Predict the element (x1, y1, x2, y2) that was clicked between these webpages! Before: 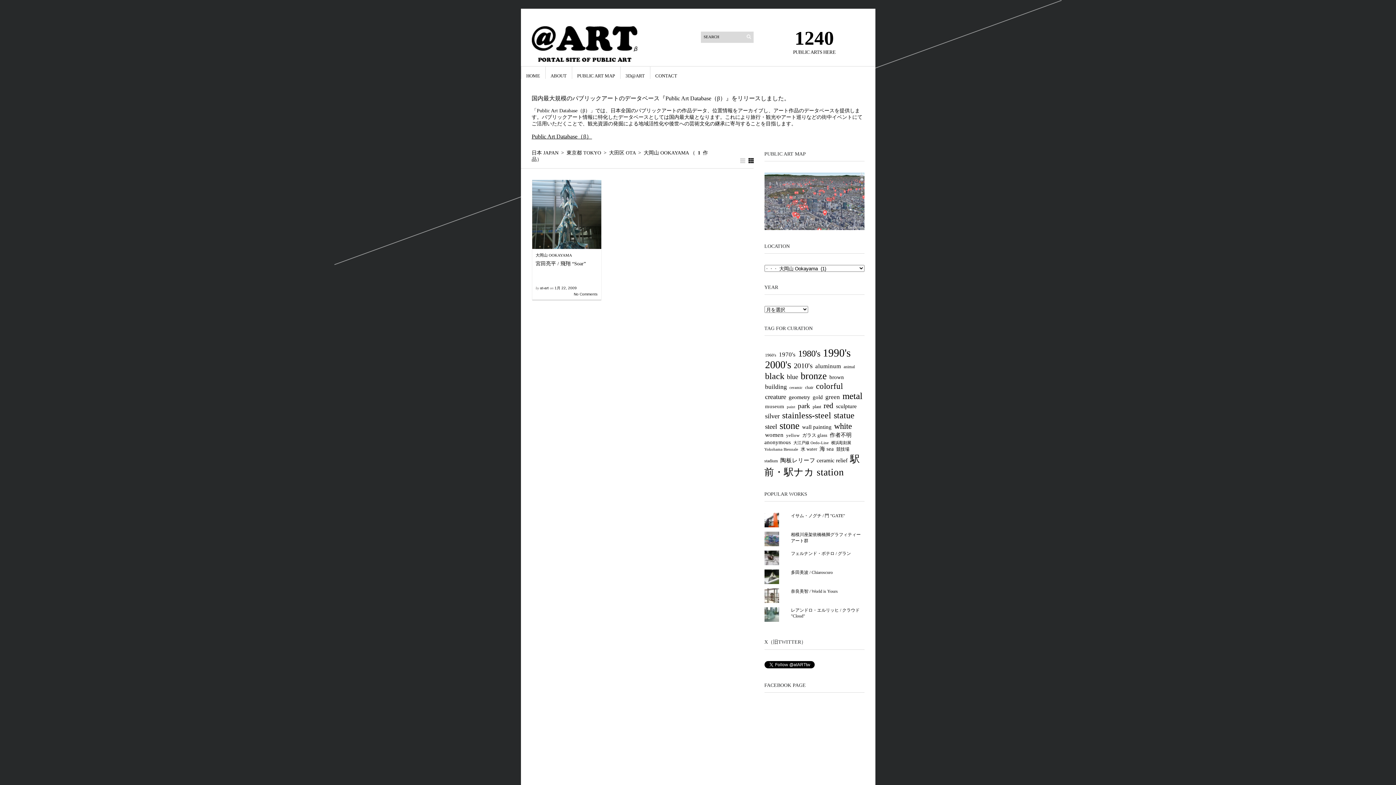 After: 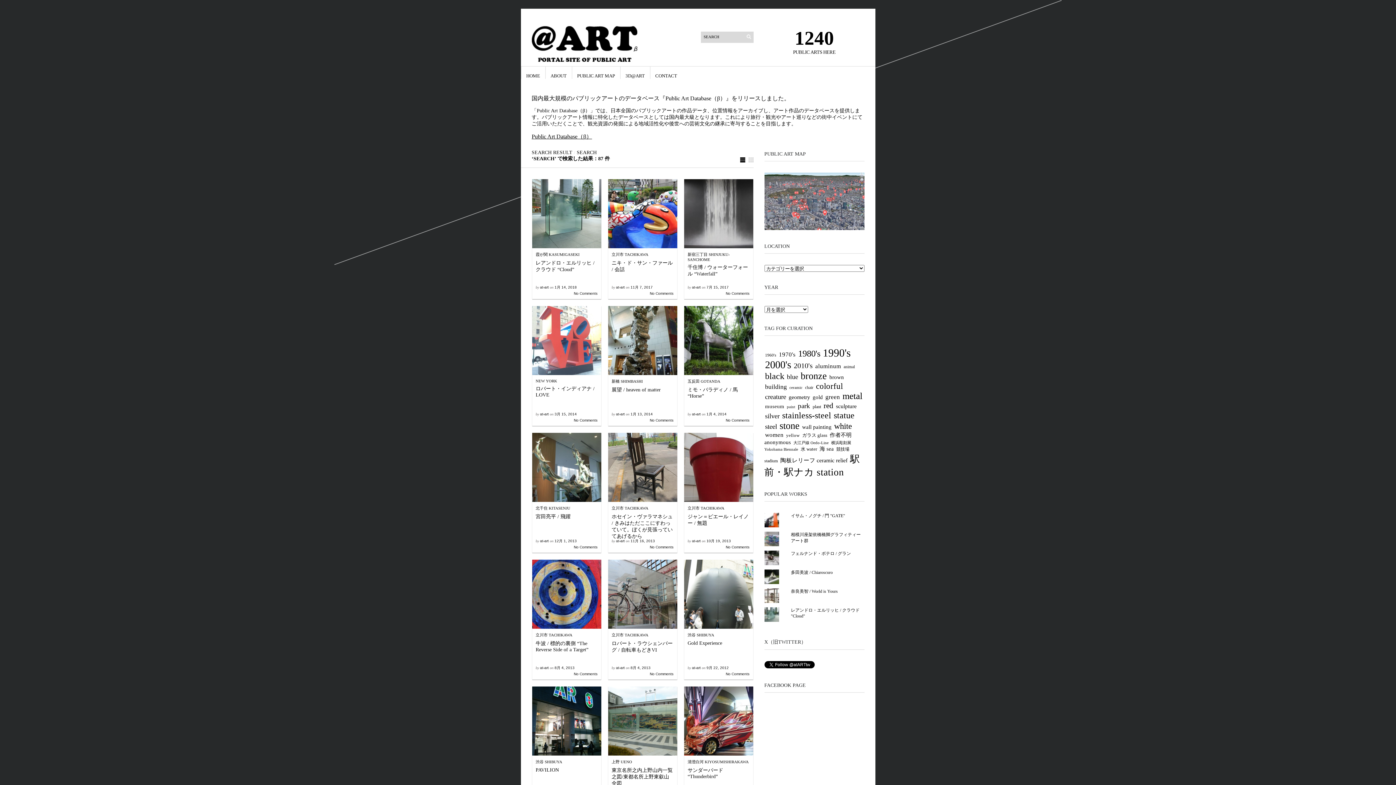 Action: bbox: (746, 33, 751, 39)